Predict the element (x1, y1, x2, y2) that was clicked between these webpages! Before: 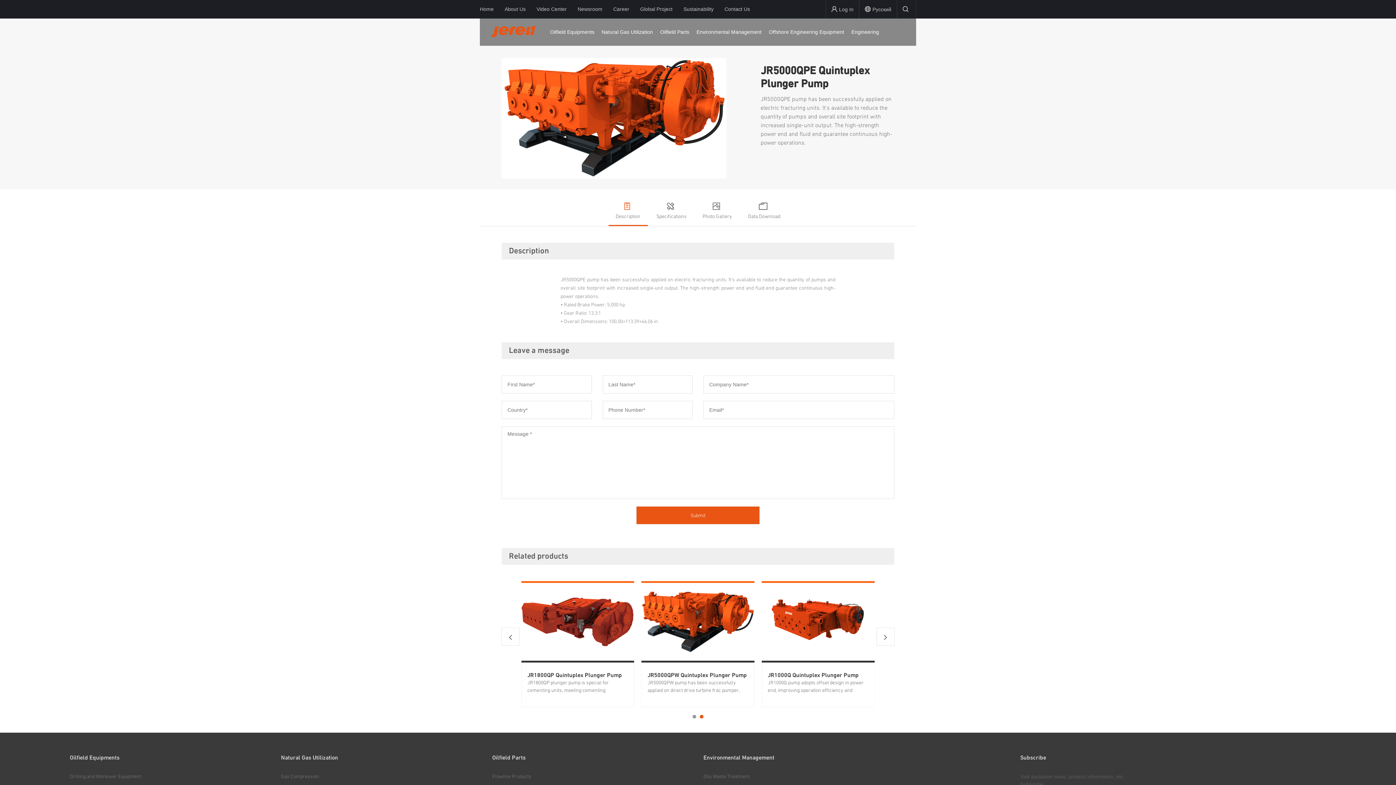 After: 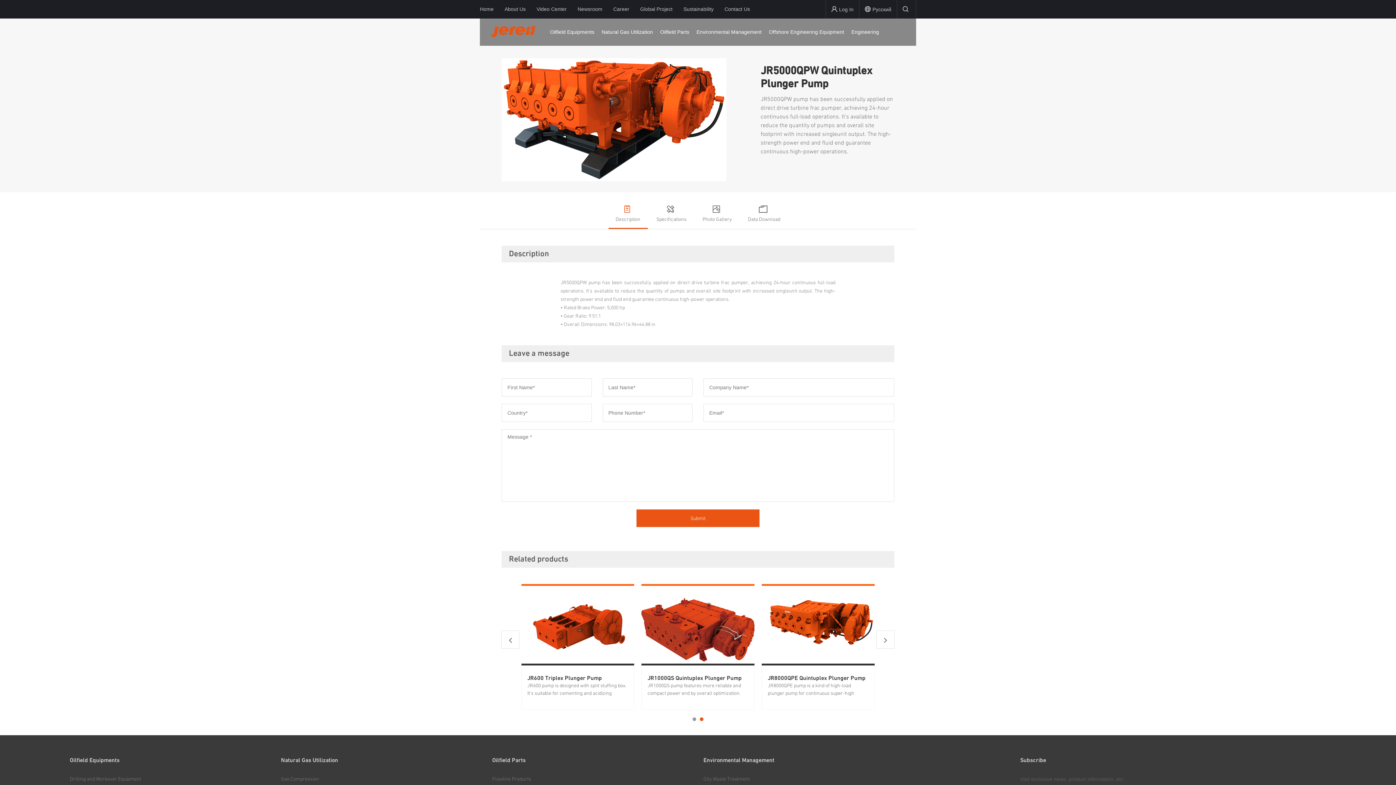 Action: bbox: (761, 583, 874, 707) label: JR5000QPW Quintuplex Plunger Pump
JR5000QPW pump has been successfully applied on direct drive turbine frac pumper, achieving 24-hour continuous full-load operations. It's available to reduce the quantity of pumps and overall site footprint with increased singleunit output. The high-strength power end and fluid end guarantee...